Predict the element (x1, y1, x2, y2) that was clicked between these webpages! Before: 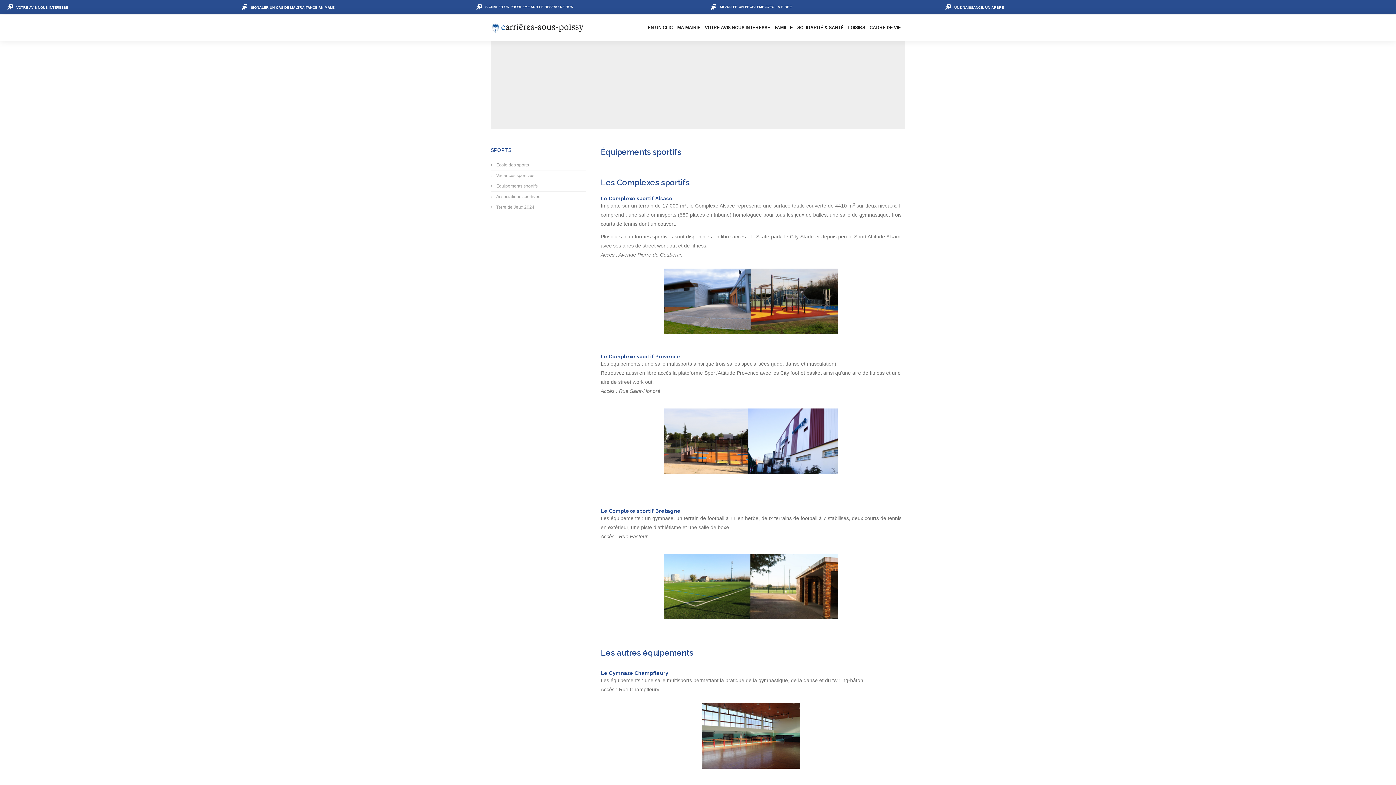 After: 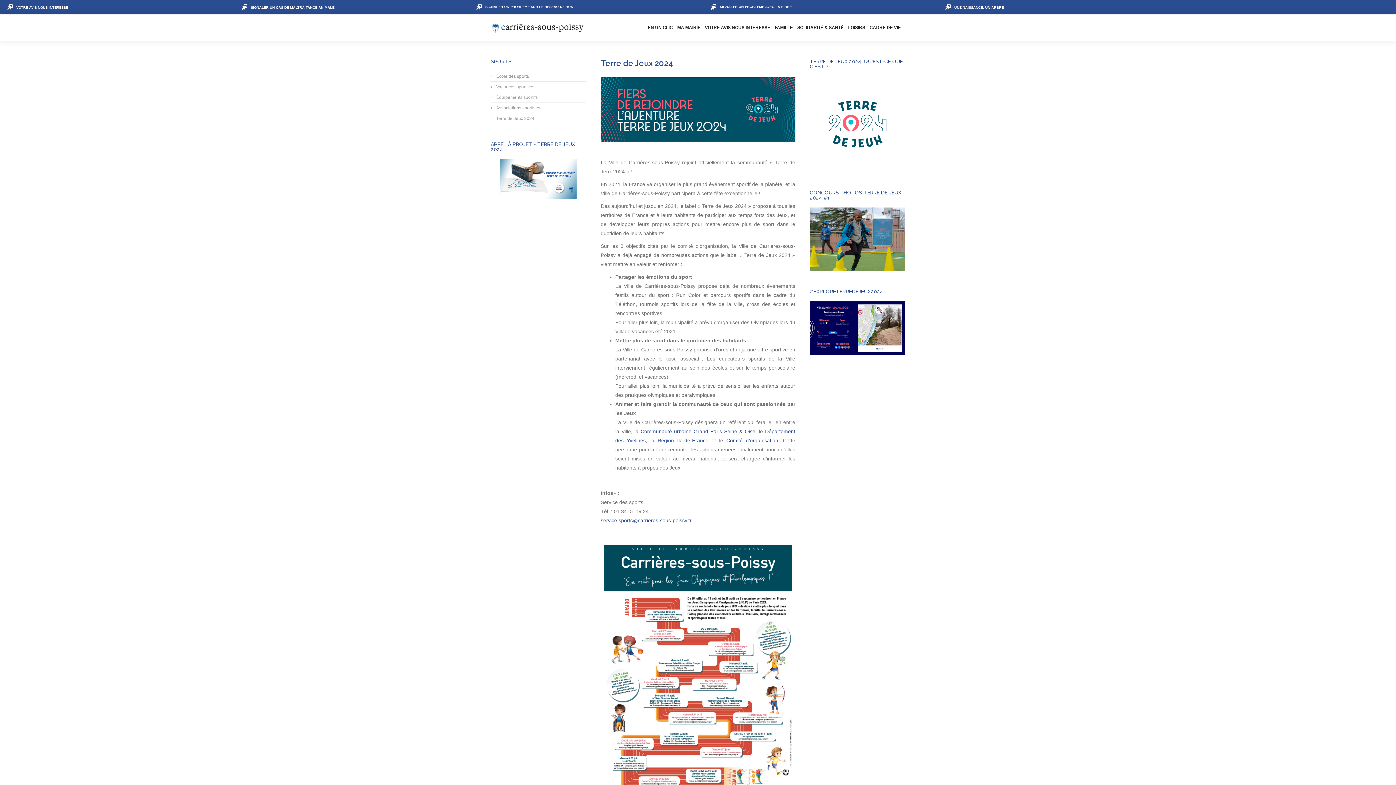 Action: label:  Terre de Jeux 2024 bbox: (490, 202, 586, 212)